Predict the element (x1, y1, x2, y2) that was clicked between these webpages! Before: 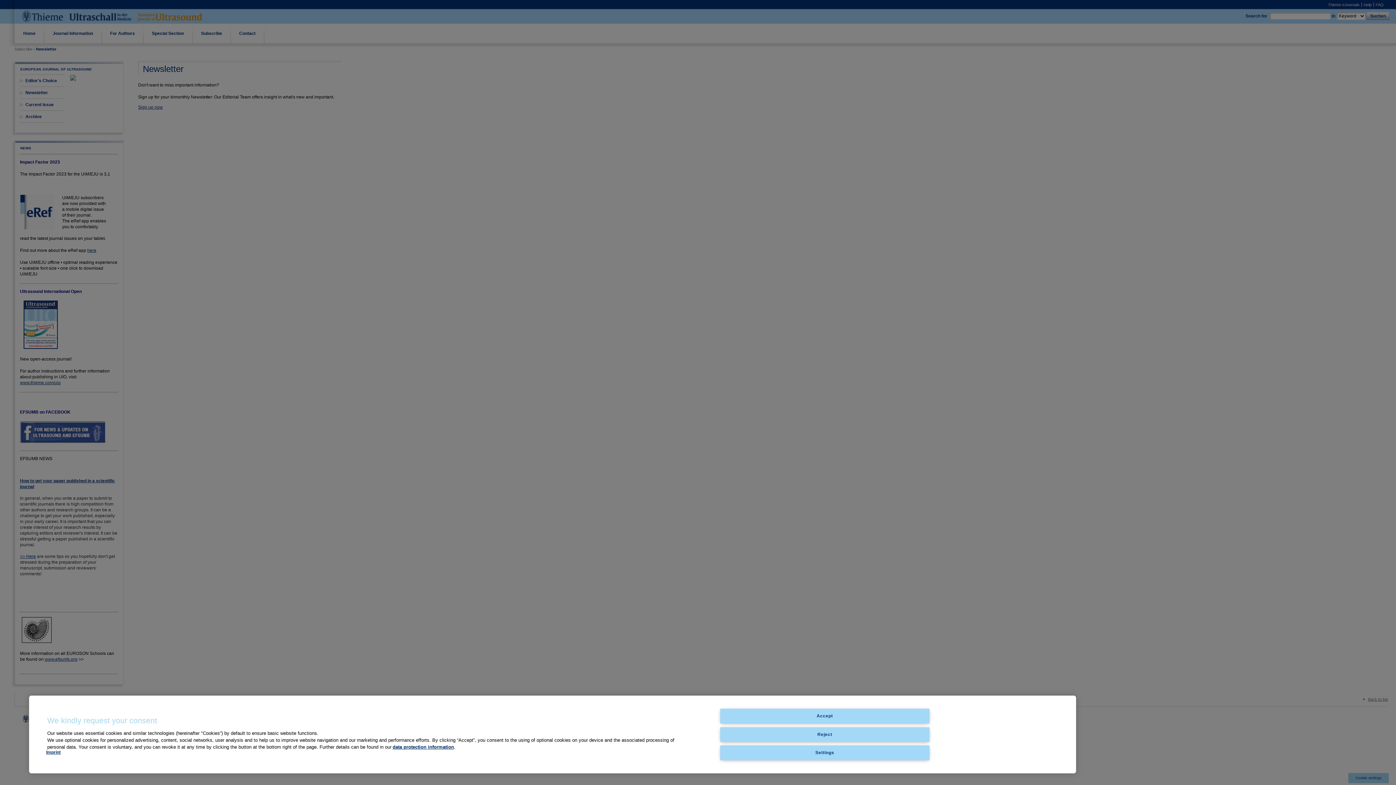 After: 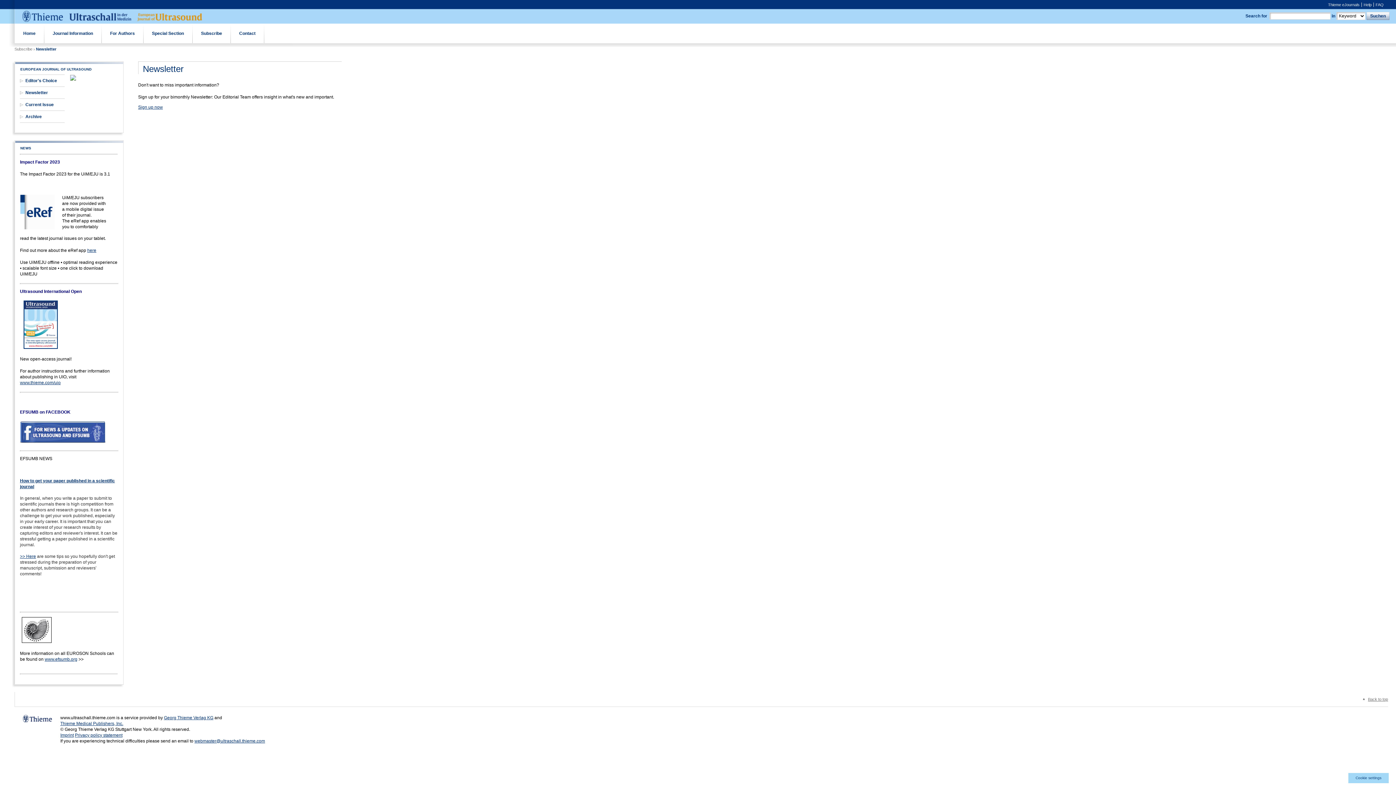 Action: bbox: (720, 709, 929, 724) label: Accept